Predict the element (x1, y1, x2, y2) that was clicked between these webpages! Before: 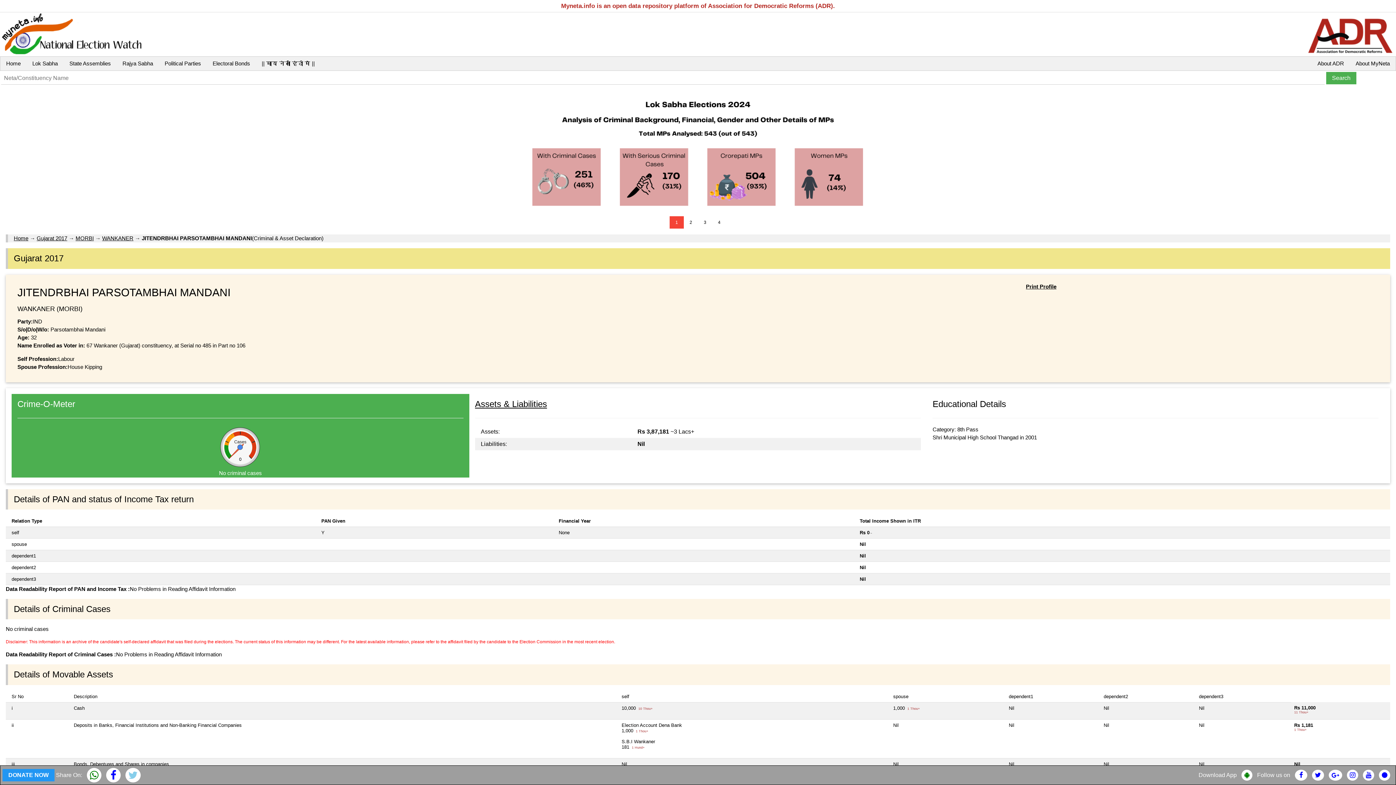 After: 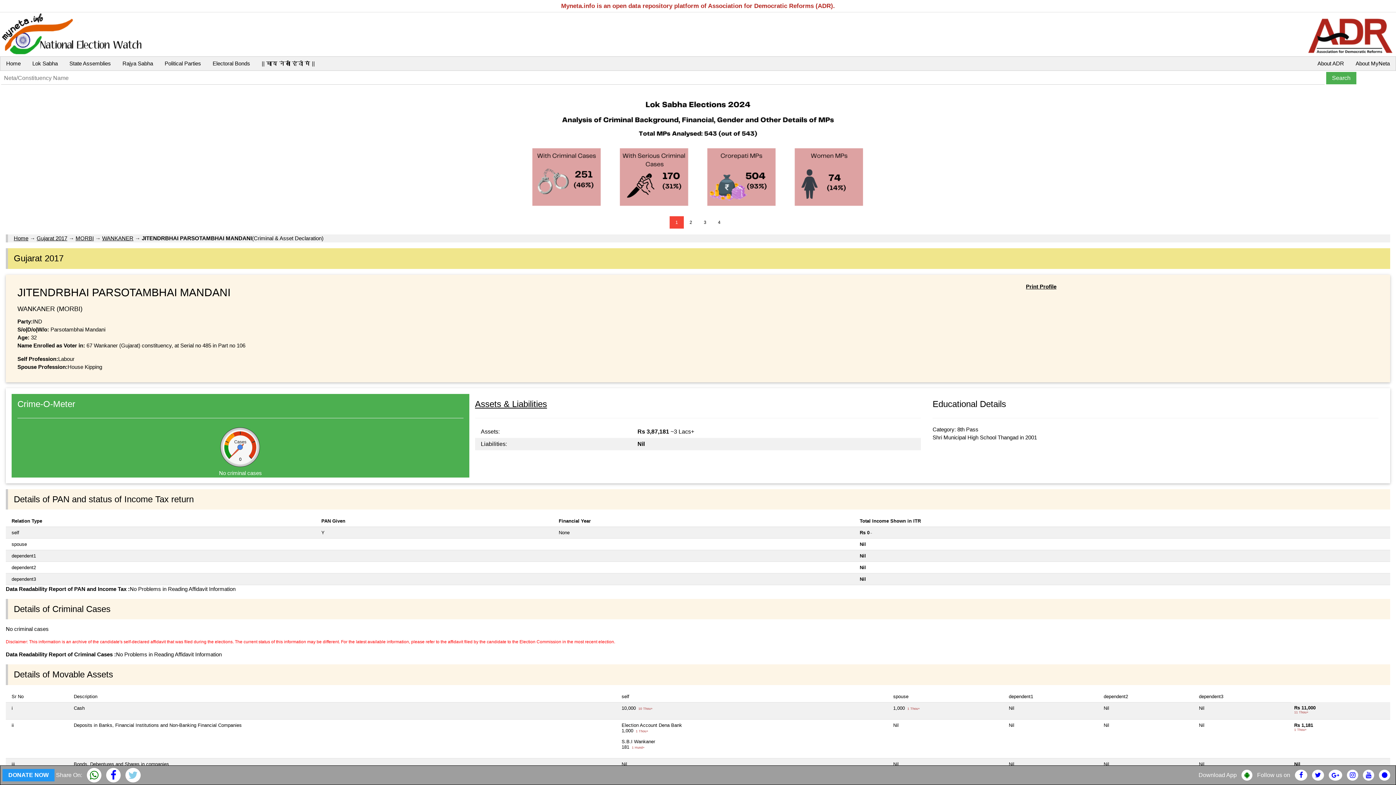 Action: bbox: (125, 774, 140, 780)